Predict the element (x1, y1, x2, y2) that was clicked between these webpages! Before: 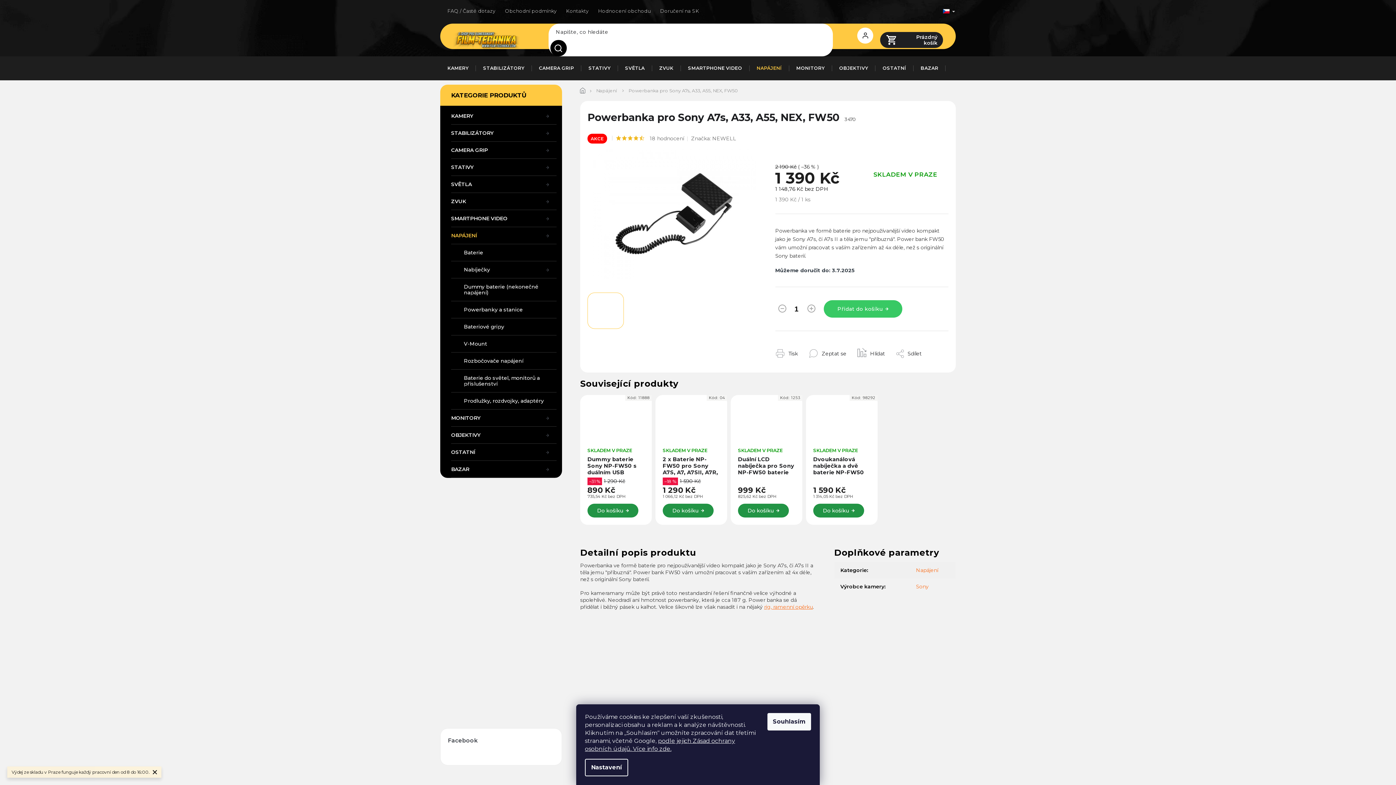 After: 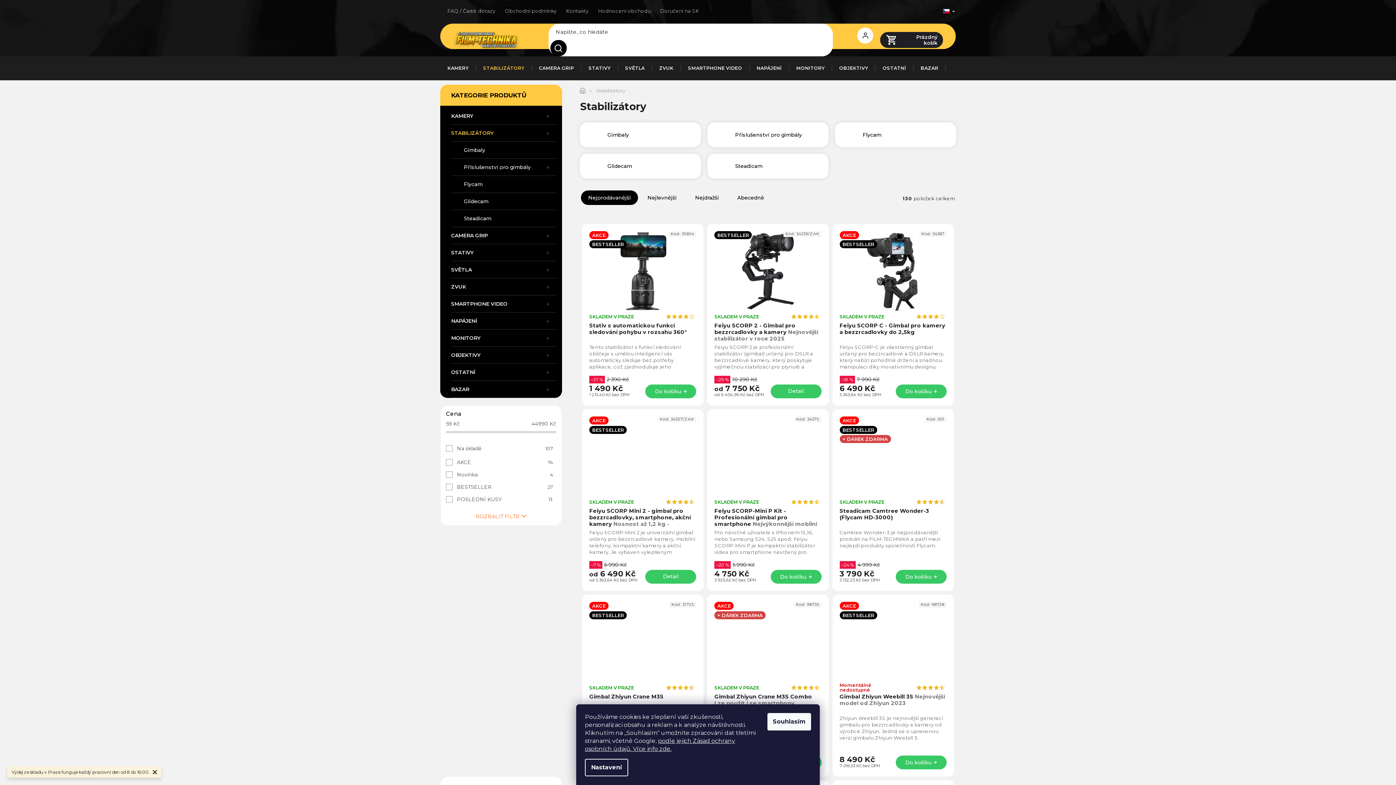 Action: bbox: (451, 124, 556, 141) label: STABILIZÁTORY
 